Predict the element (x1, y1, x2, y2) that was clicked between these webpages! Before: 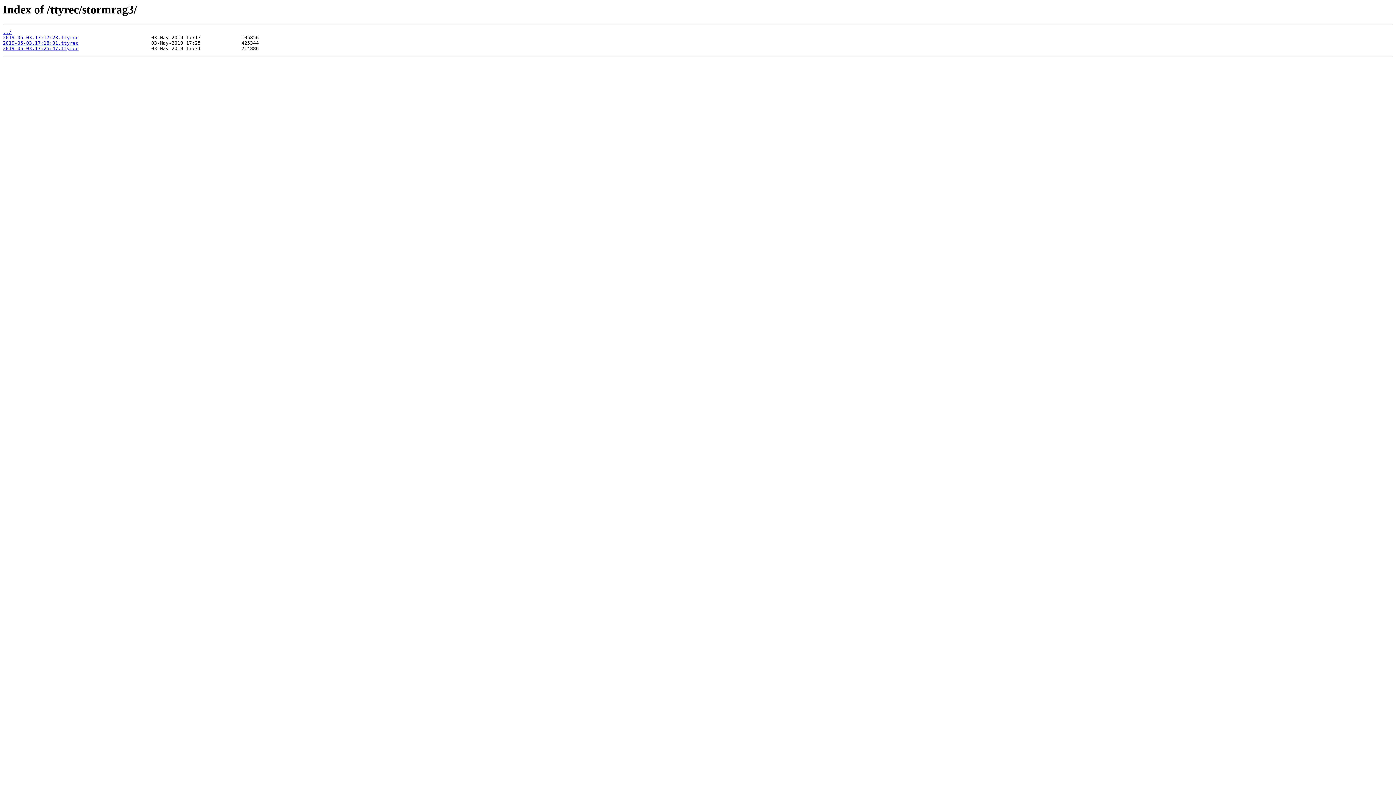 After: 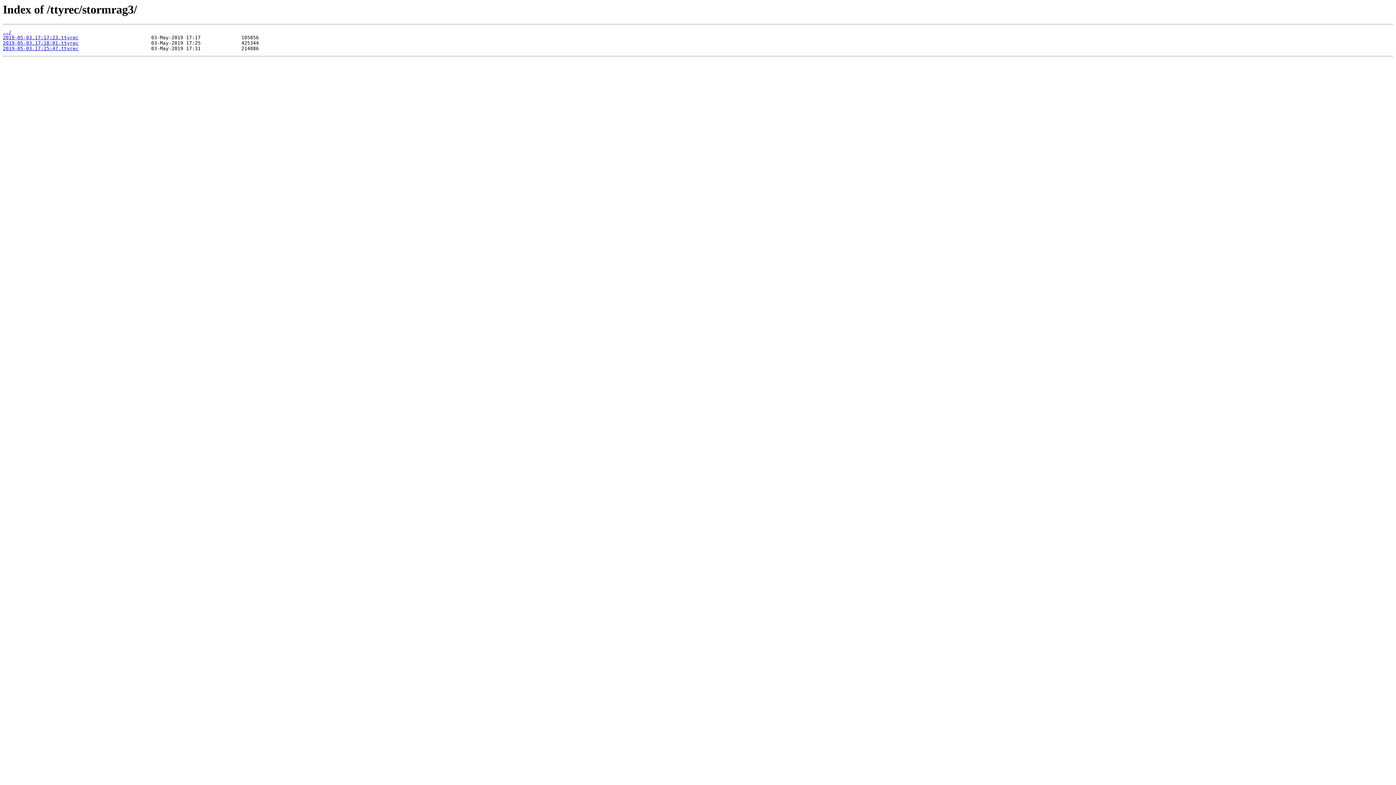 Action: label: 2019-05-03.17:25:47.ttyrec bbox: (2, 45, 78, 51)